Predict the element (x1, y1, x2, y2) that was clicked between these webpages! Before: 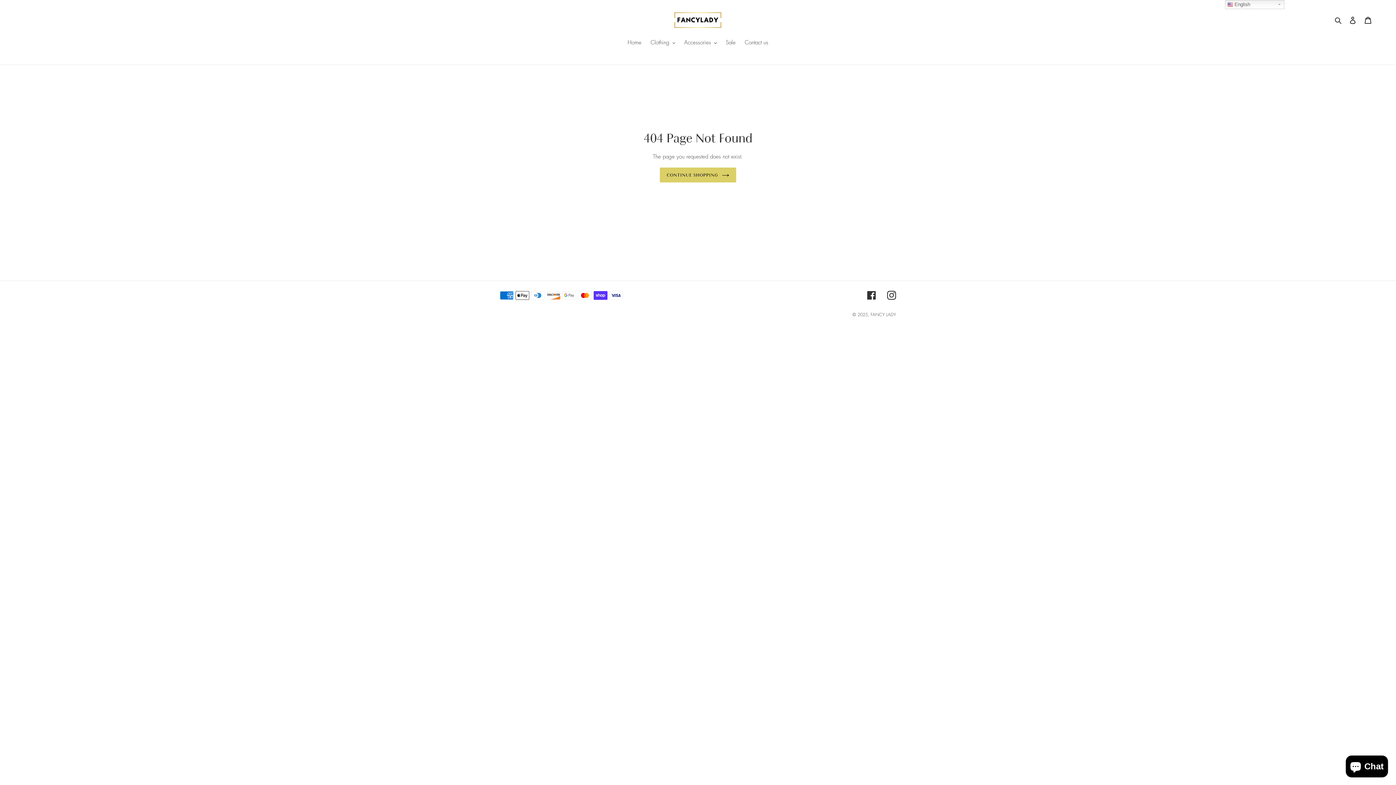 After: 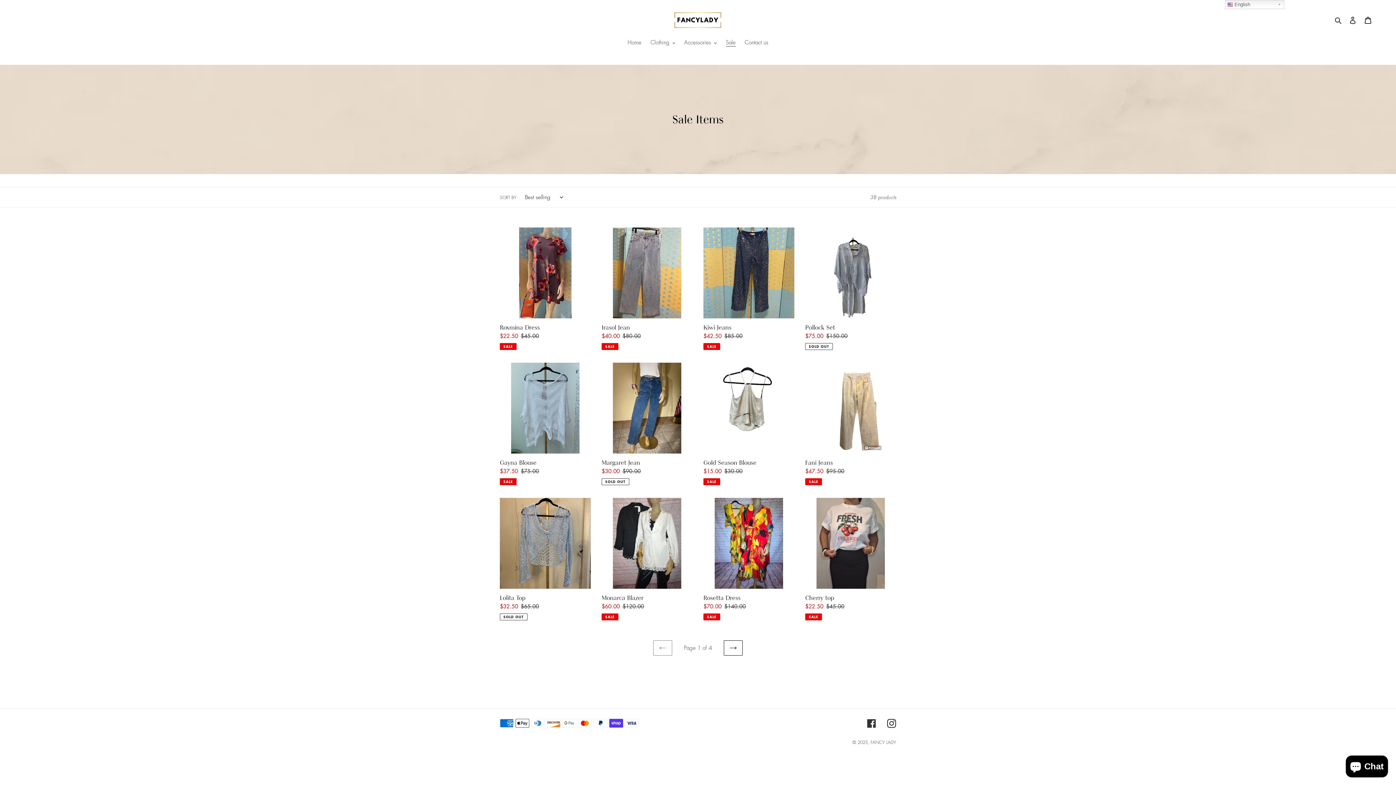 Action: label: Sale bbox: (722, 38, 739, 47)